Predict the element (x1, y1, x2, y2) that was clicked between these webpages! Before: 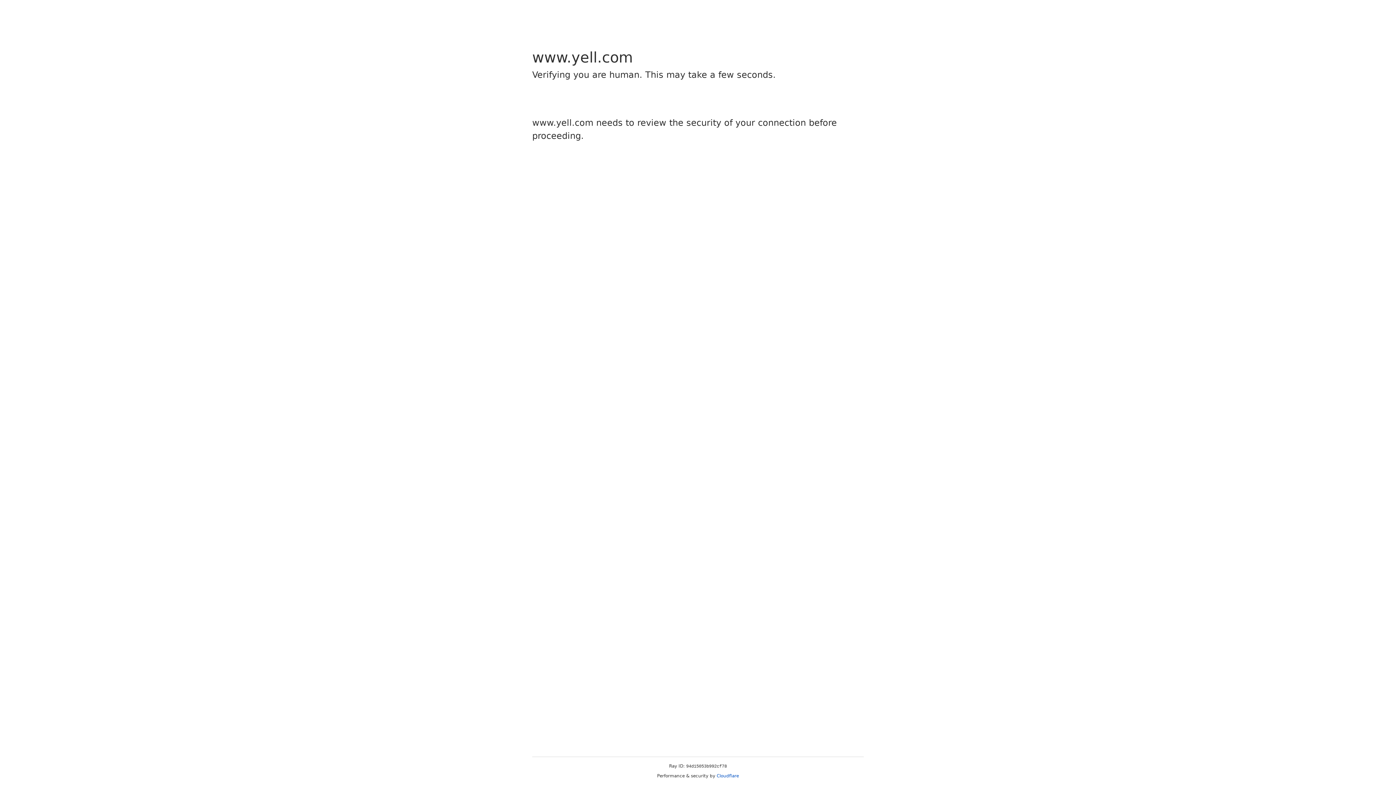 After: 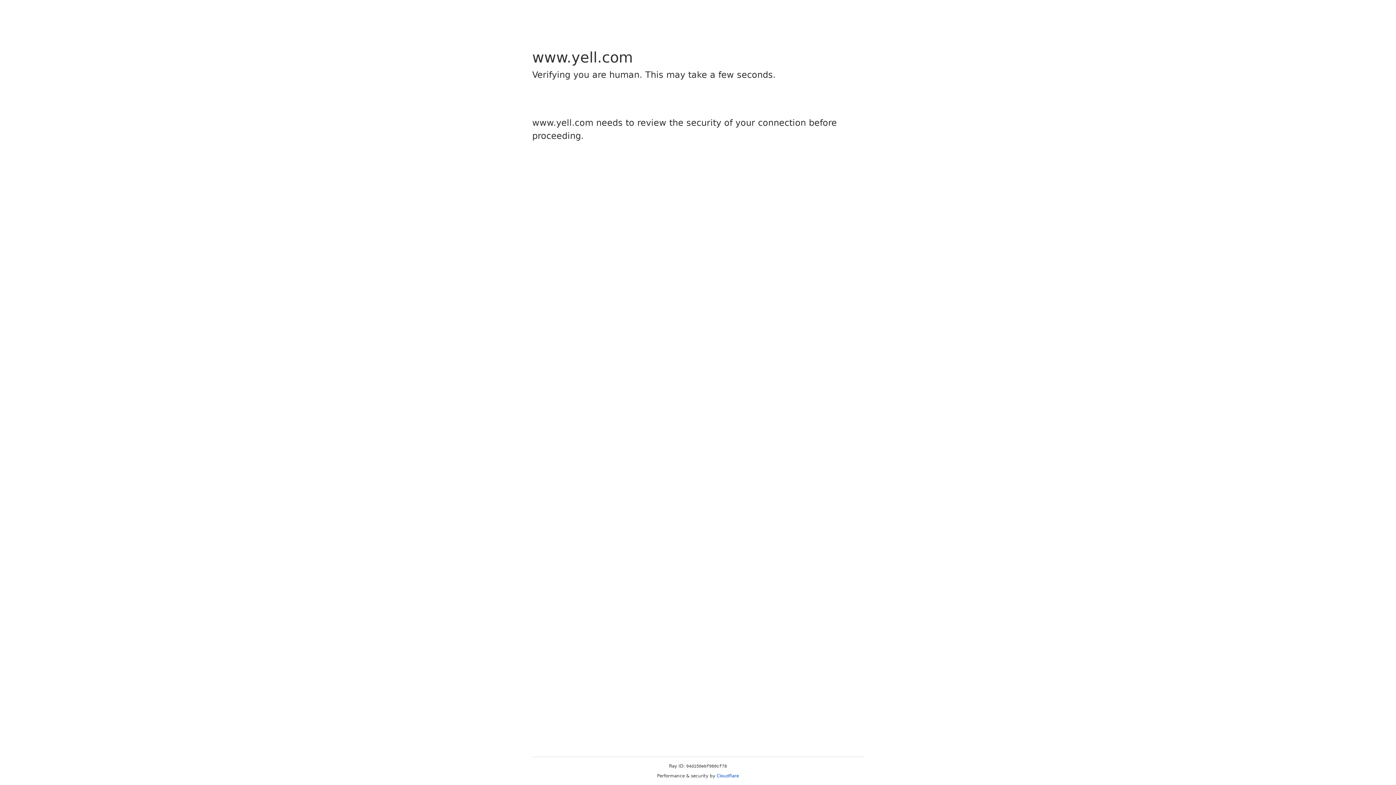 Action: label: Cloudflare bbox: (716, 773, 739, 778)